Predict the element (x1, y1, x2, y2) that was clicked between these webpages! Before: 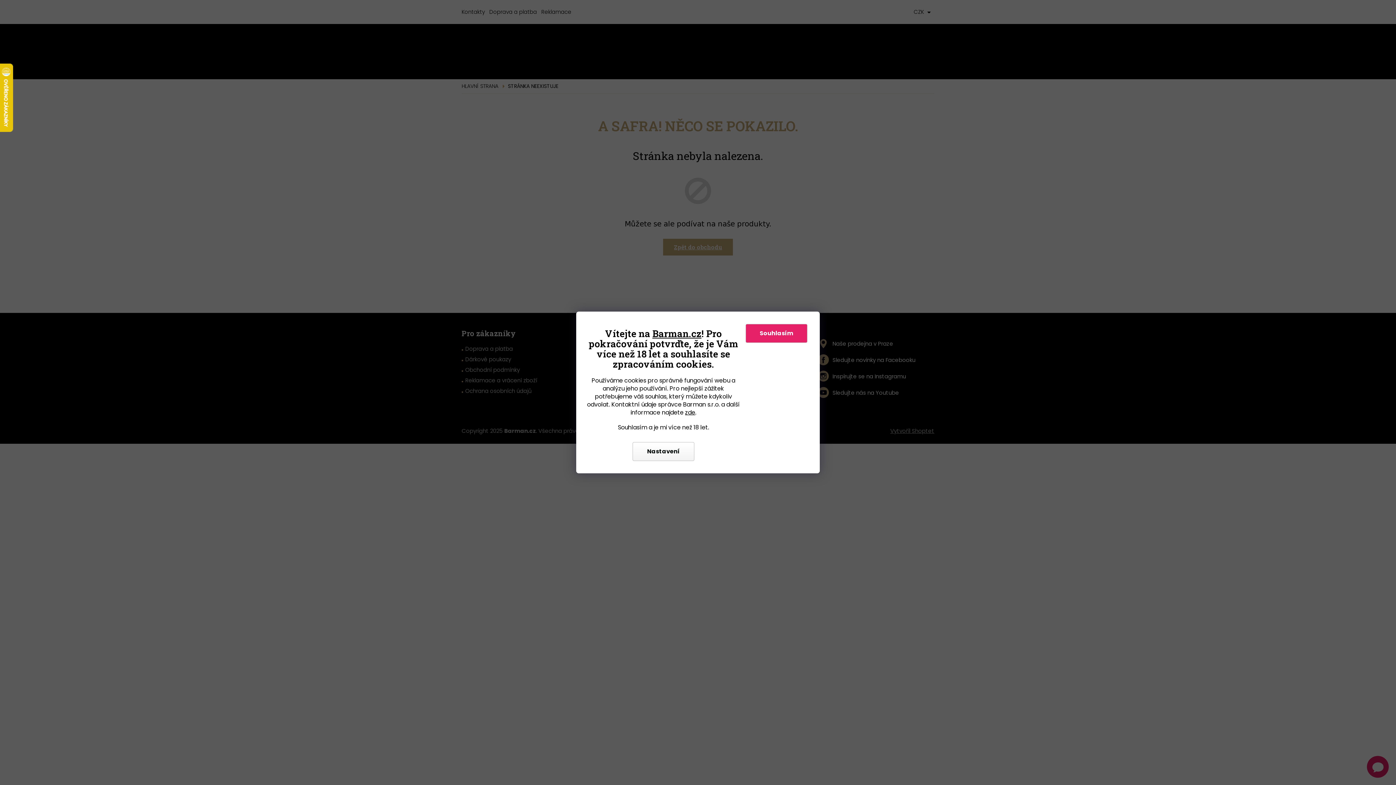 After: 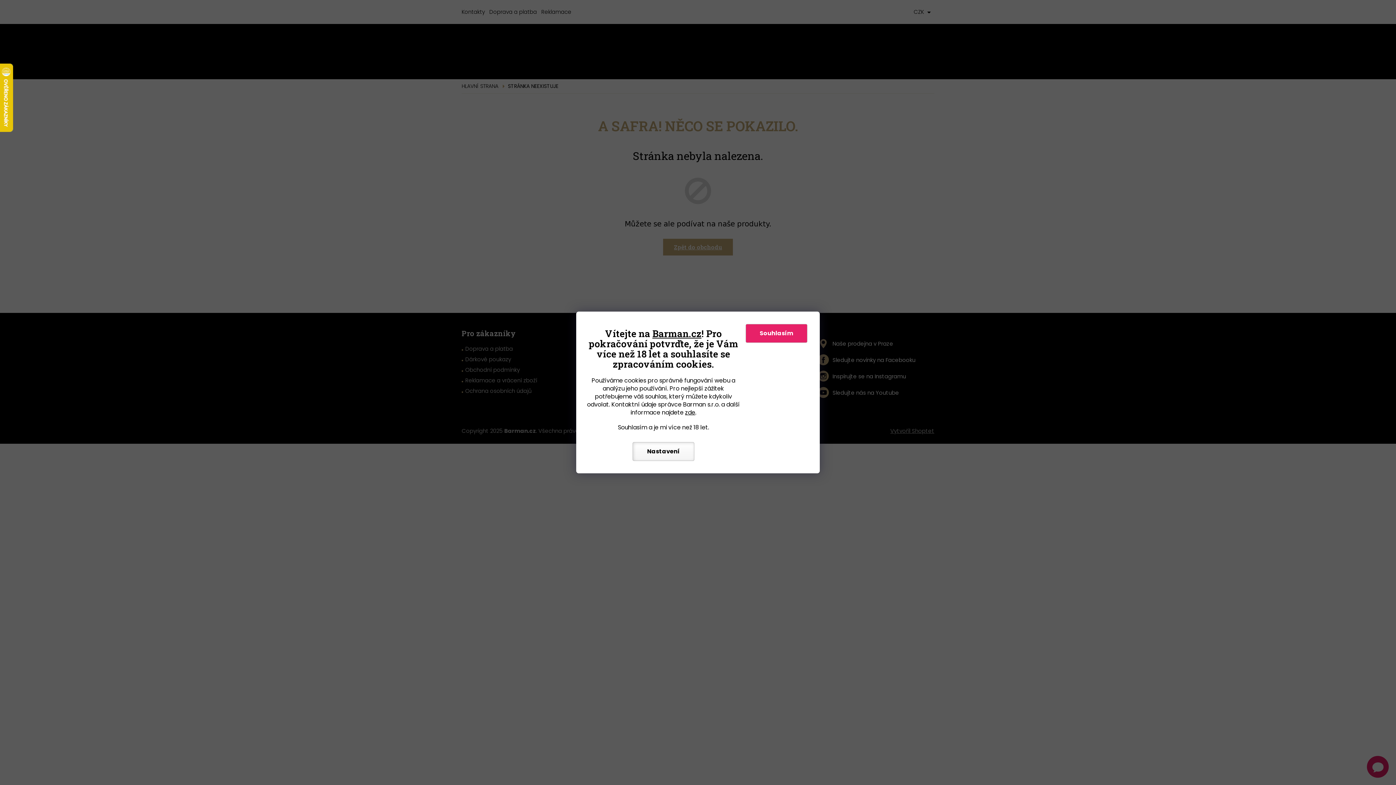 Action: label: Nastavení bbox: (632, 442, 694, 461)